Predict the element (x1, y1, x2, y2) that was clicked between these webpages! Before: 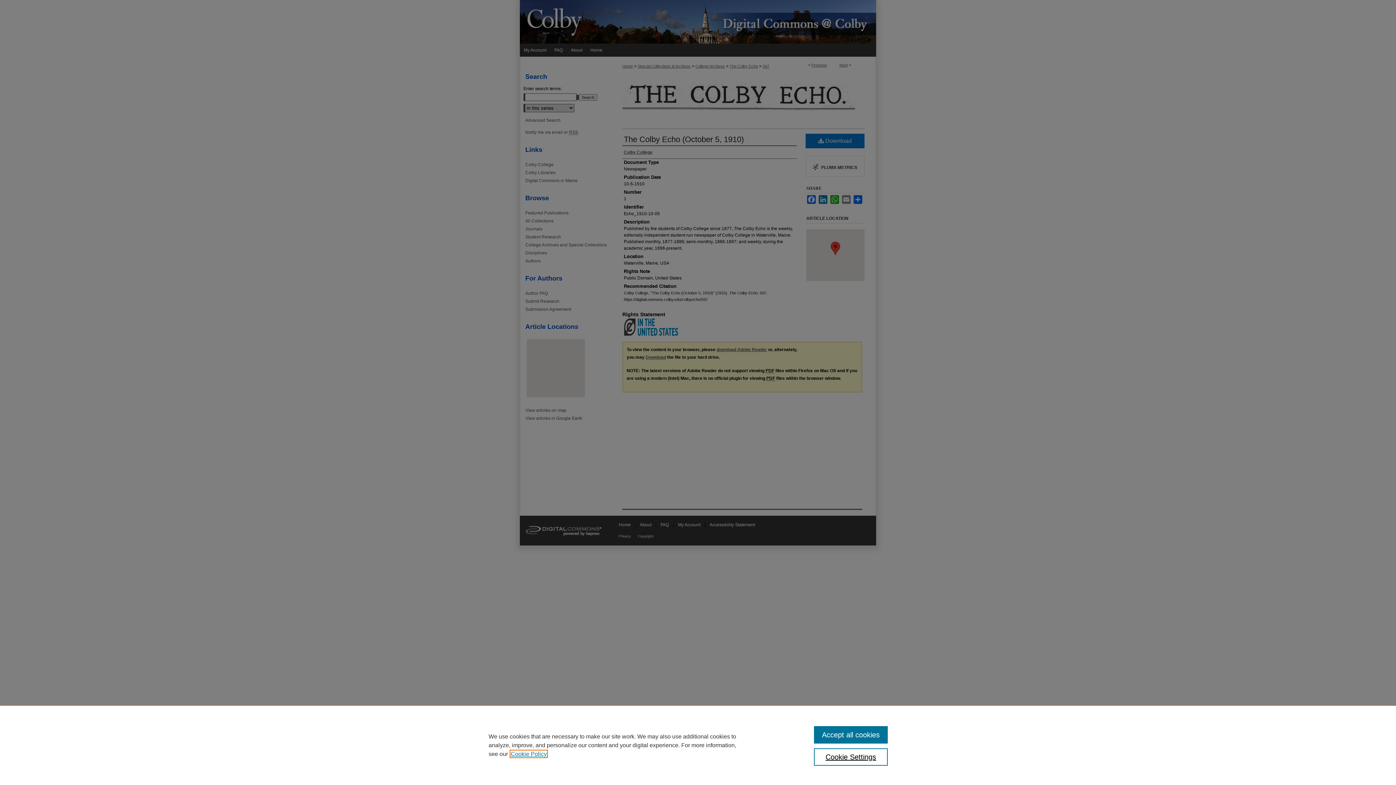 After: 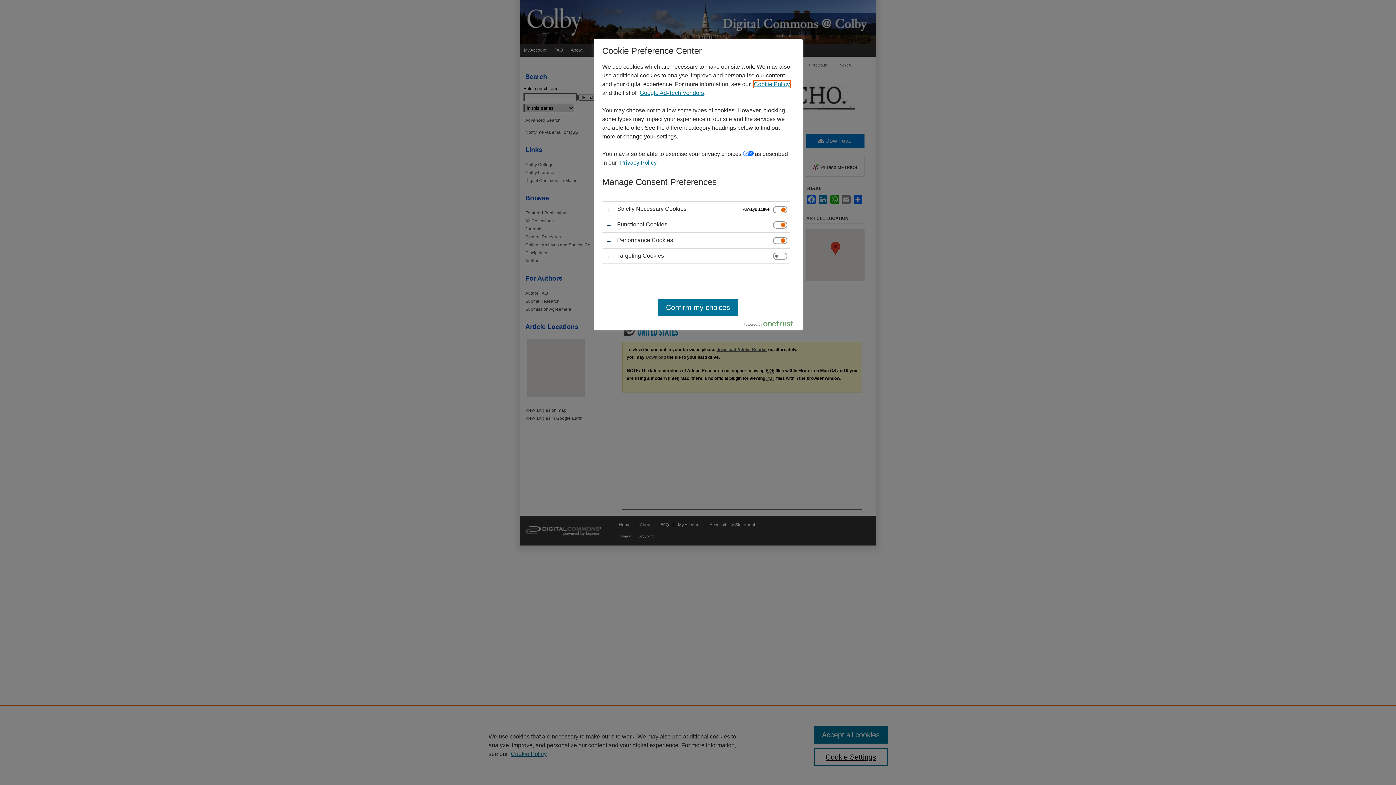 Action: bbox: (814, 748, 887, 766) label: Cookie Settings